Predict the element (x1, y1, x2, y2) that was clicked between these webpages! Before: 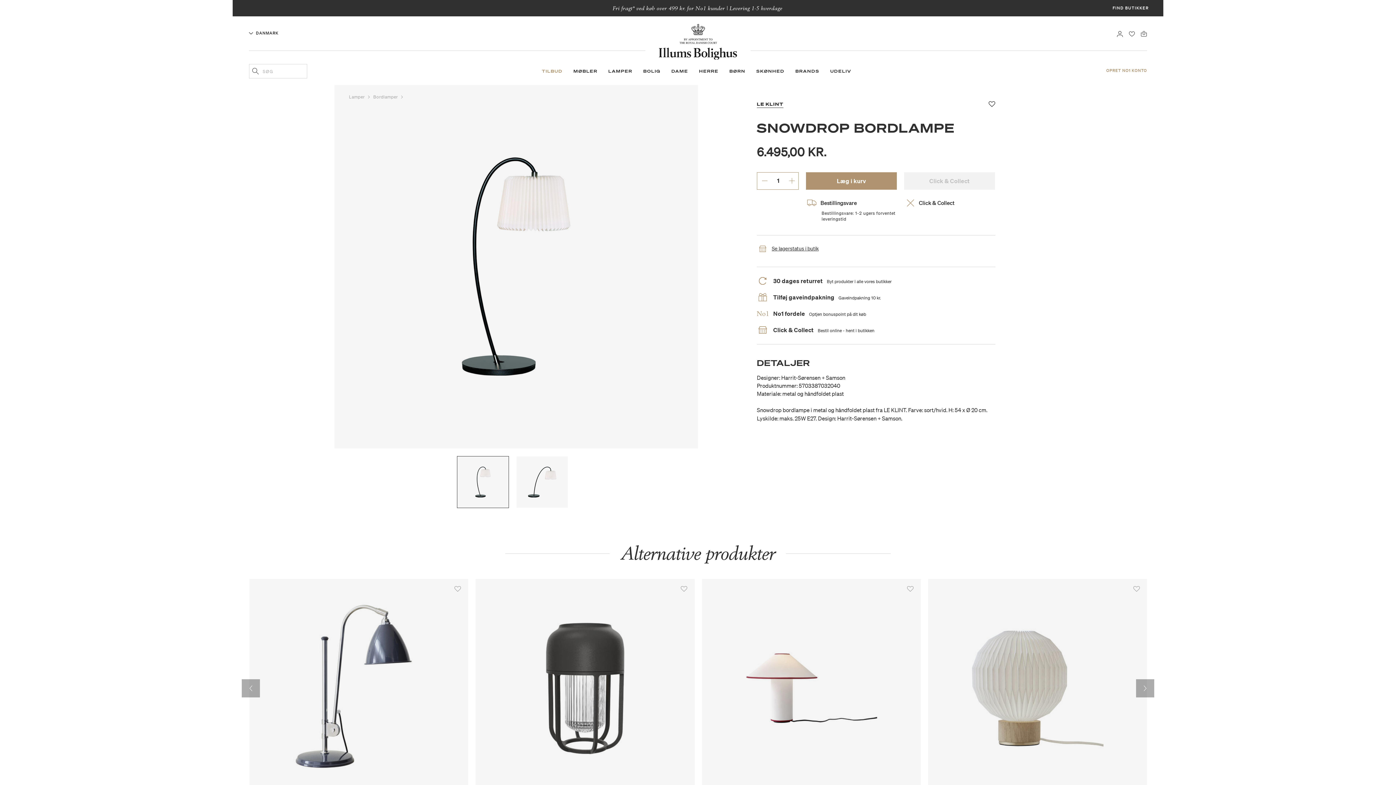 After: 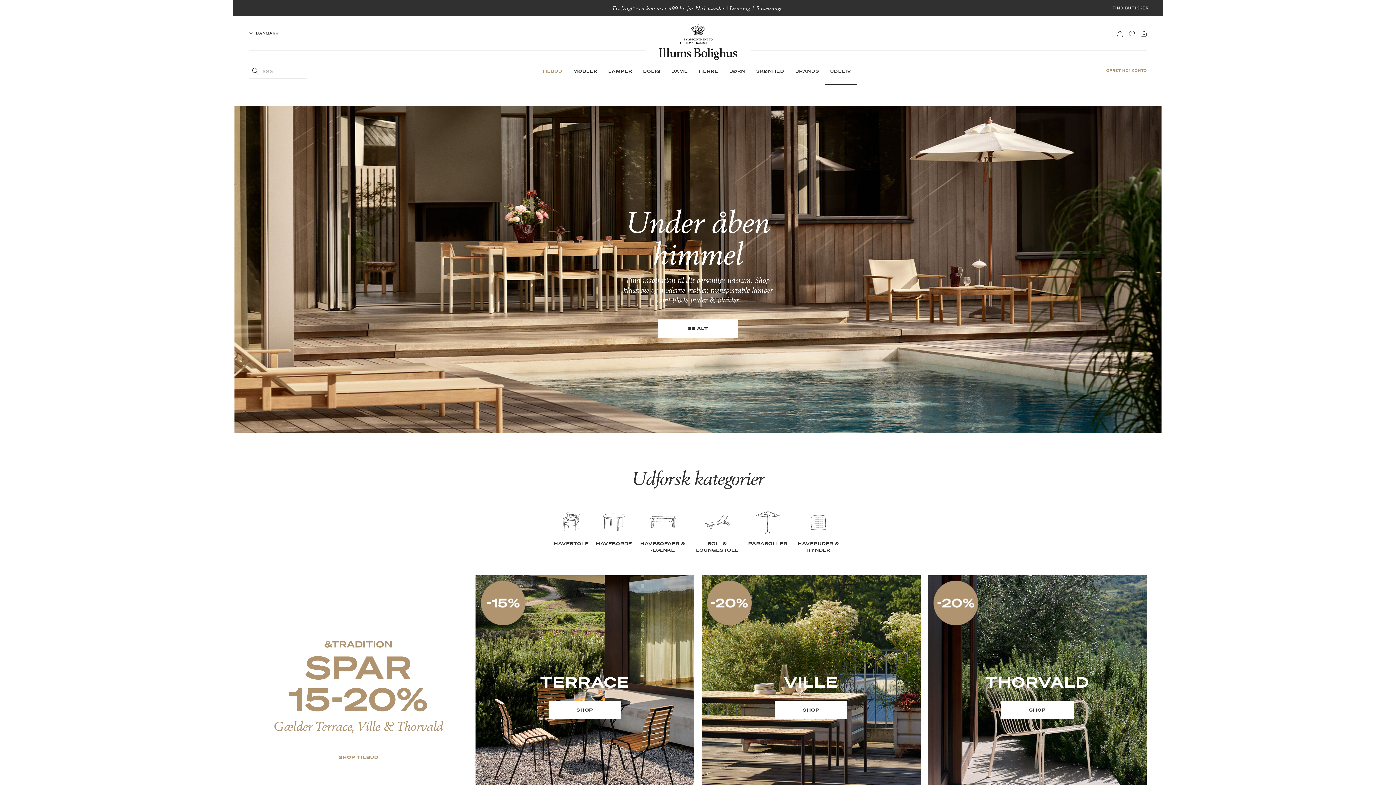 Action: label: UDELIV bbox: (825, 64, 857, 85)